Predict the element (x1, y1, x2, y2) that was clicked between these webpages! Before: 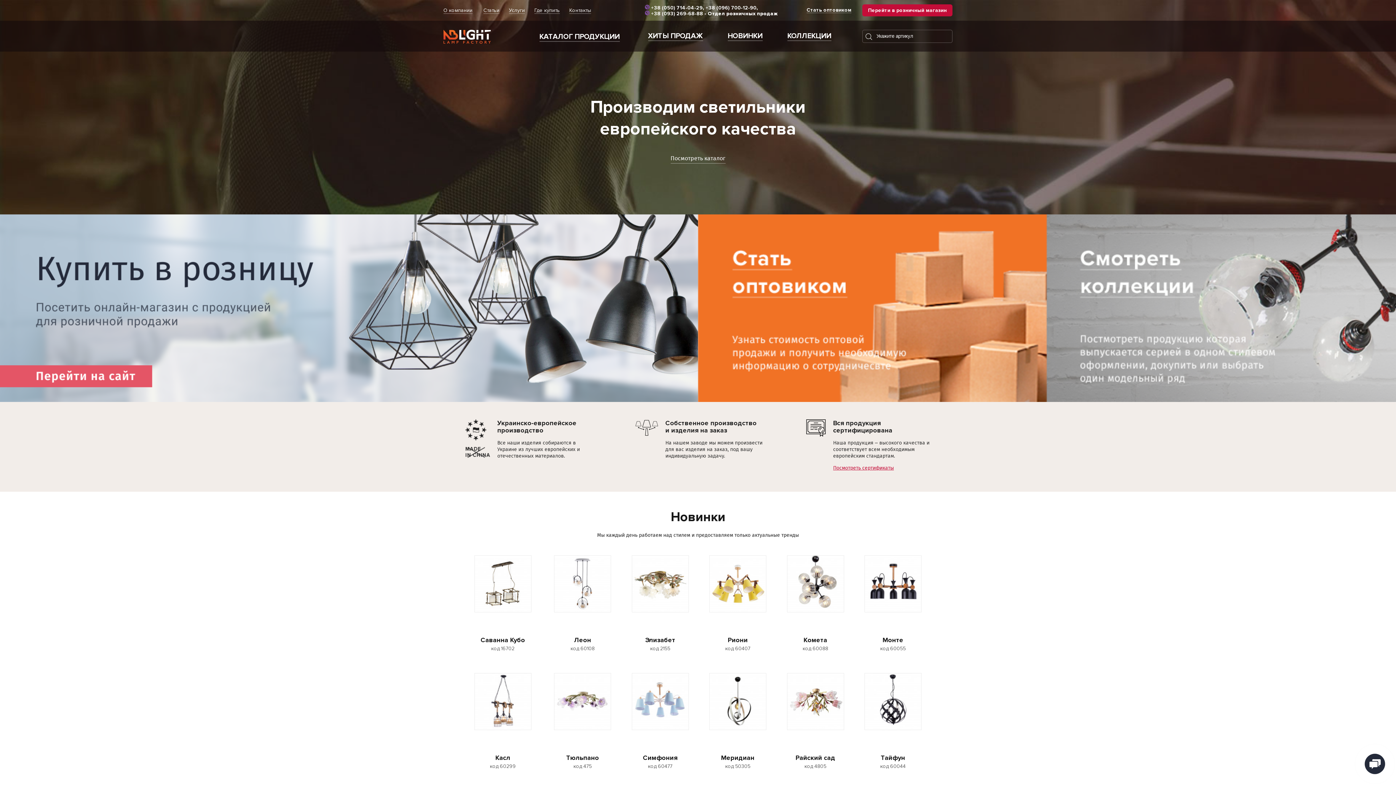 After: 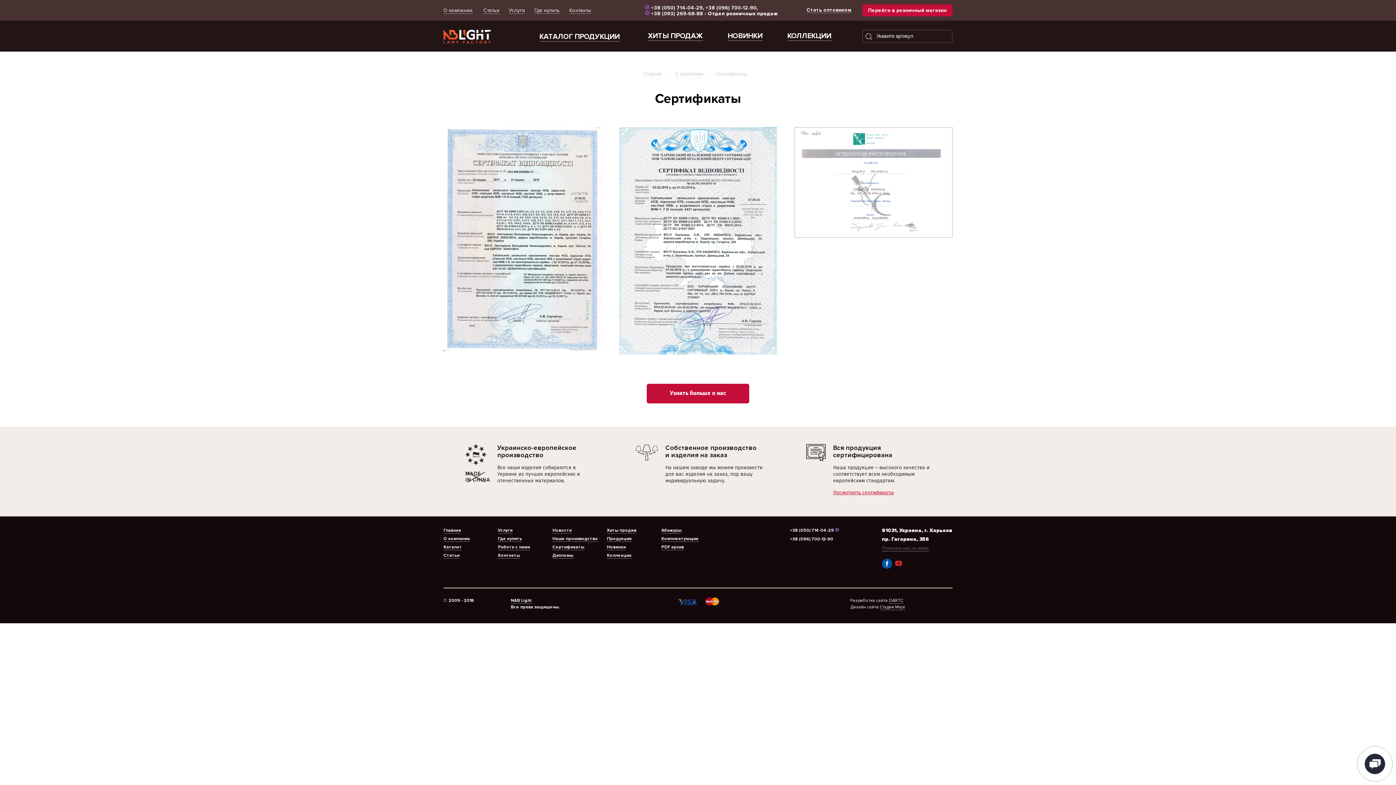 Action: label: Посмотреть сертификаты bbox: (833, 459, 936, 471)